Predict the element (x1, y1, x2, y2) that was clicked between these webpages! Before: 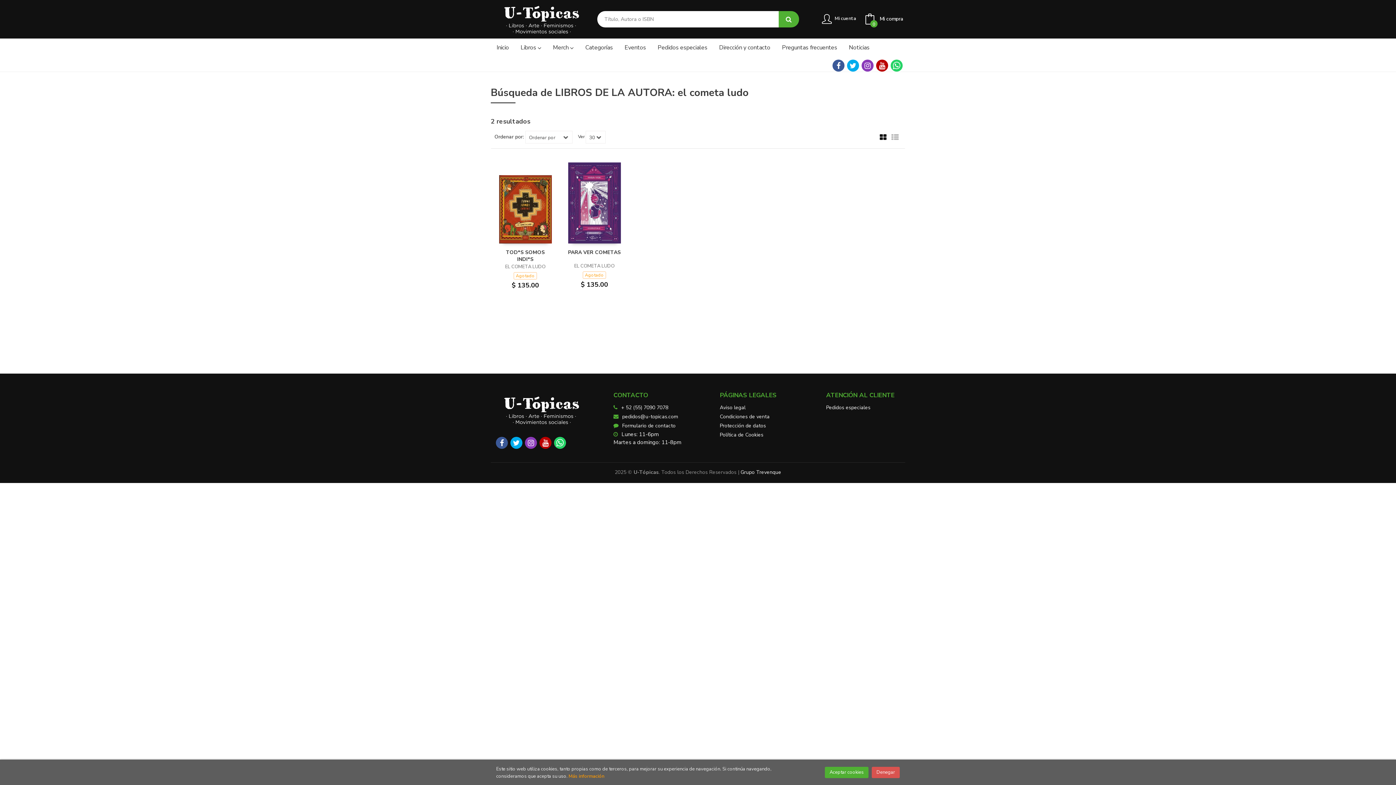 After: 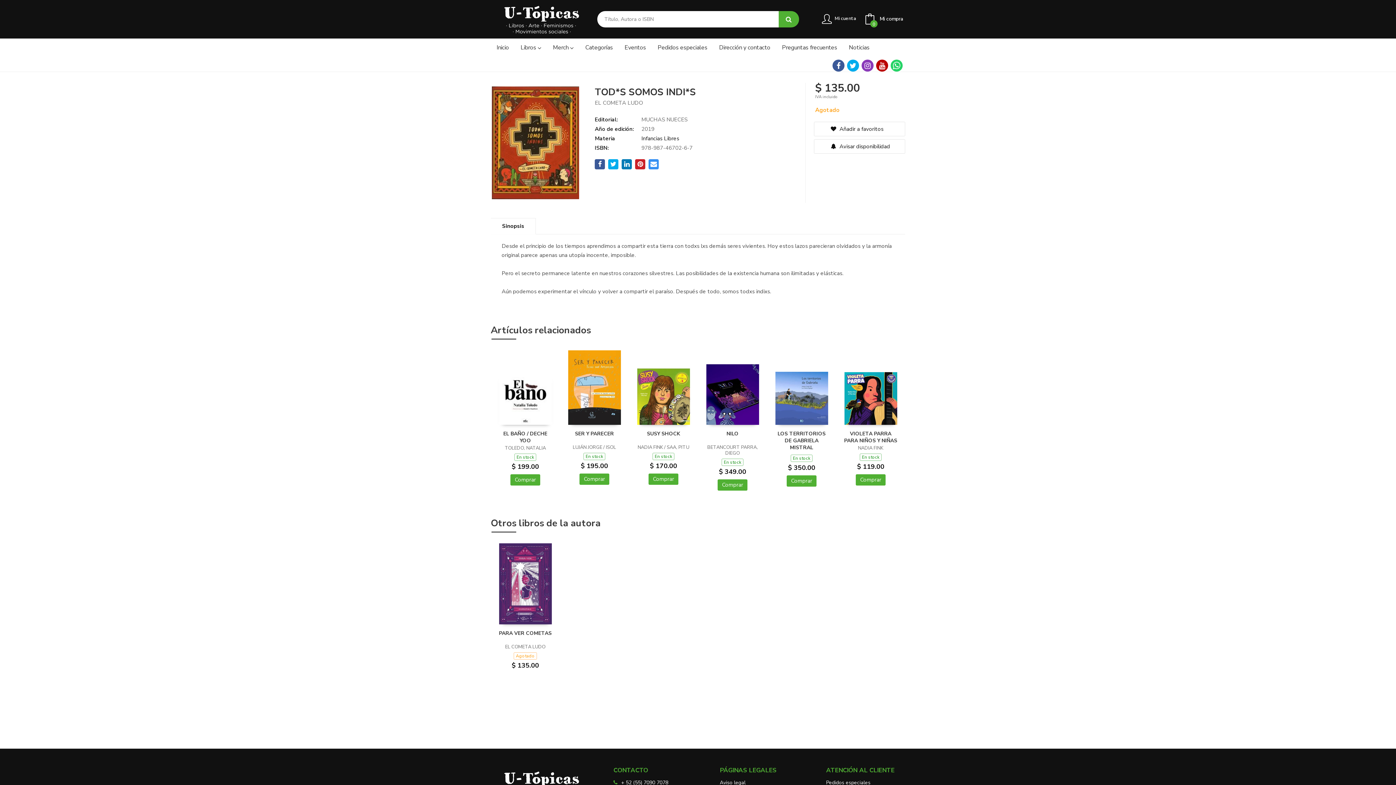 Action: bbox: (506, 249, 544, 262) label: TOD*S SOMOS INDI*S